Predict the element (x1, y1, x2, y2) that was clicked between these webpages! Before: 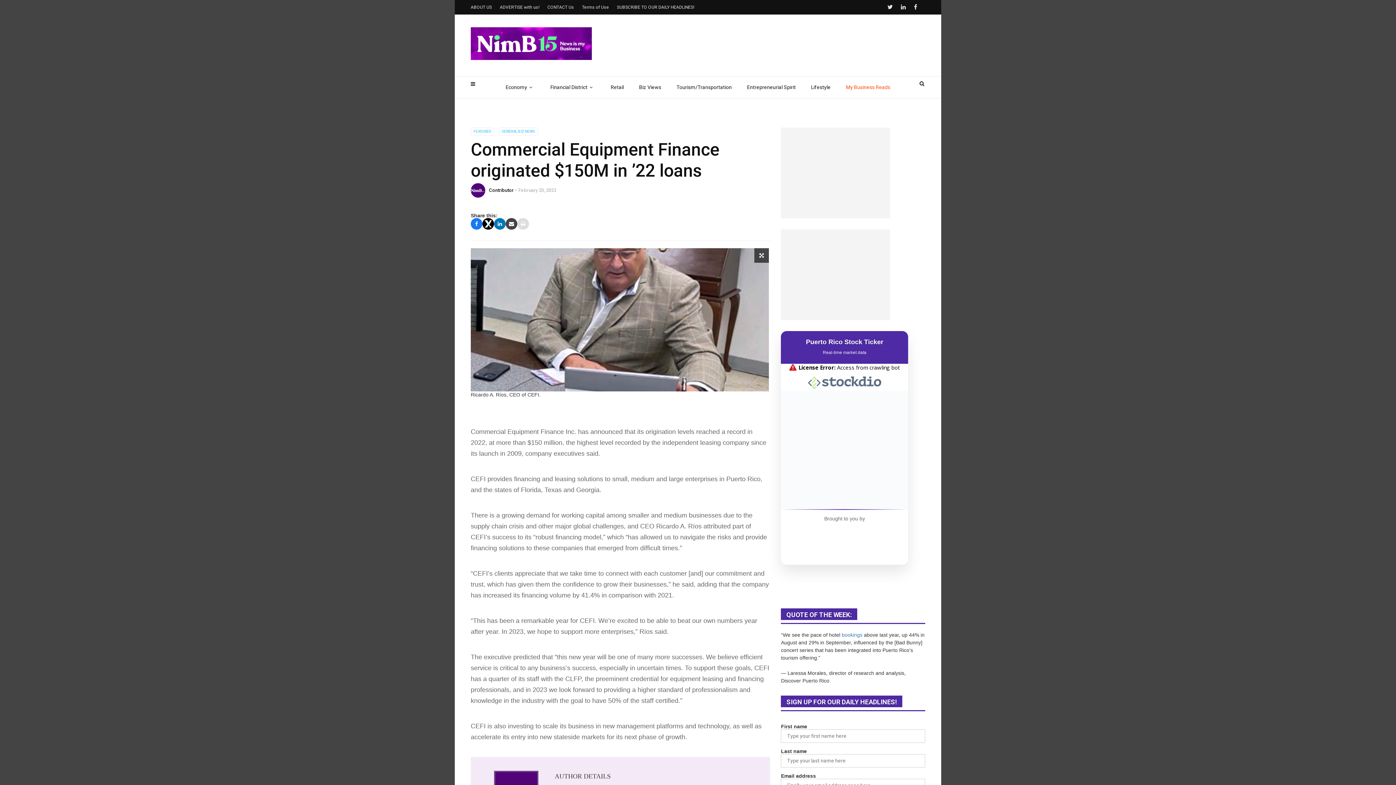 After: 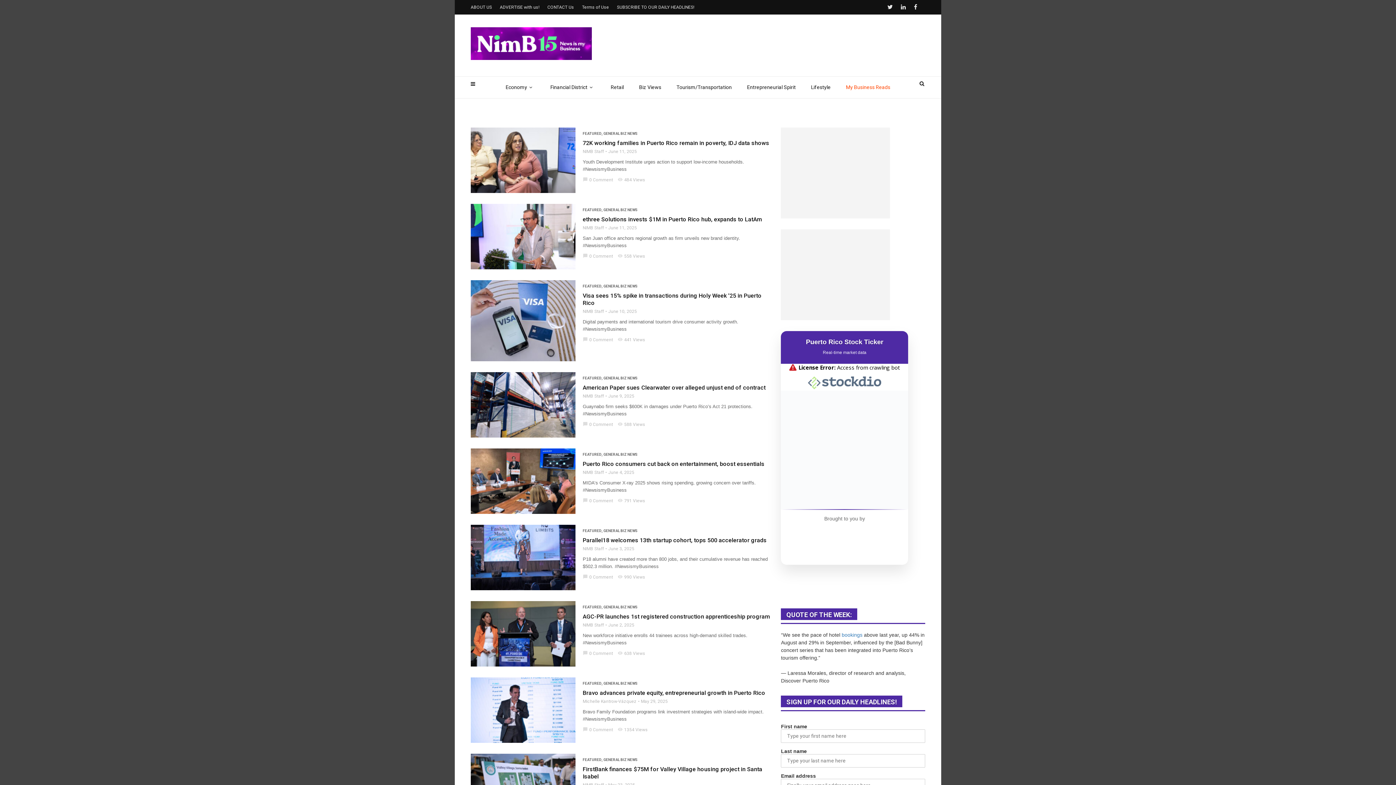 Action: label: GENERAL BIZ NEWS bbox: (498, 127, 538, 135)